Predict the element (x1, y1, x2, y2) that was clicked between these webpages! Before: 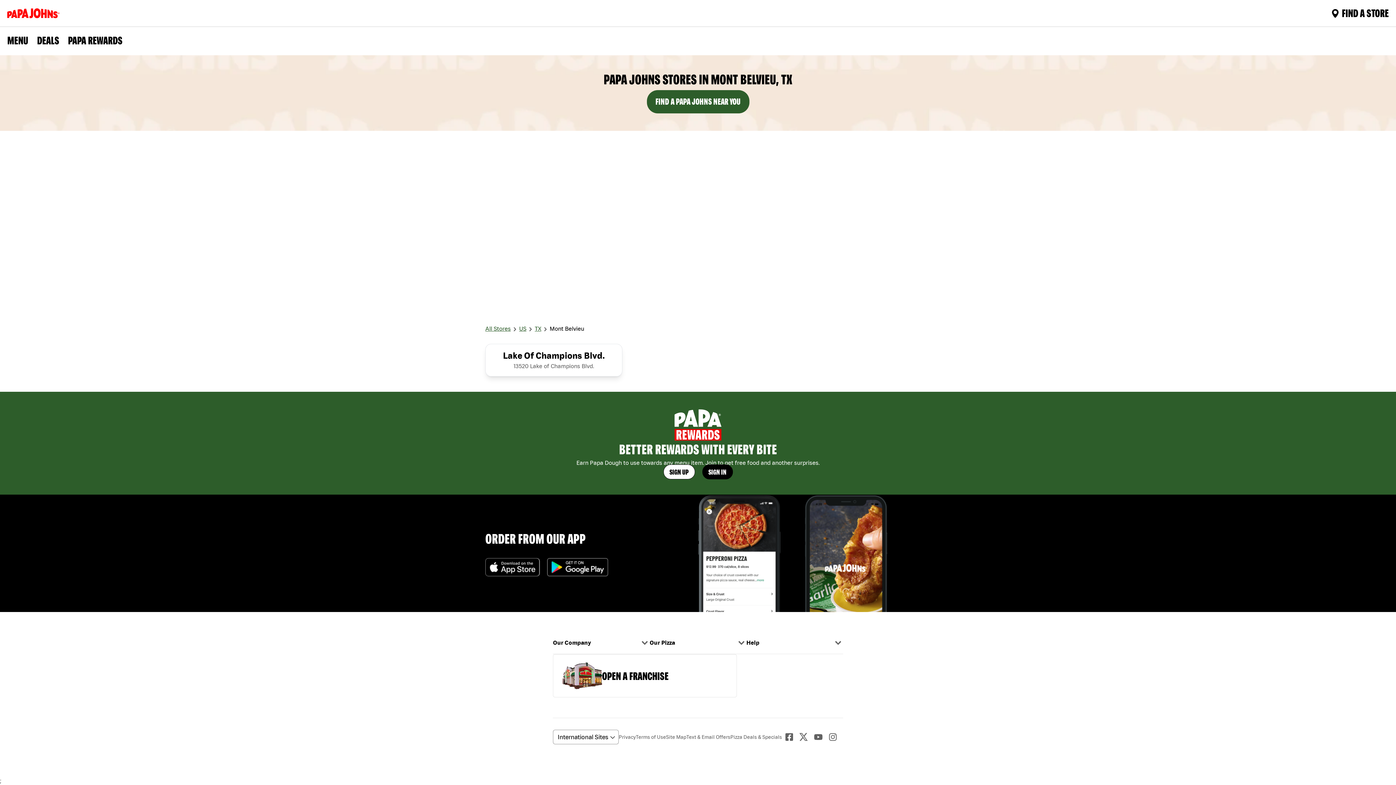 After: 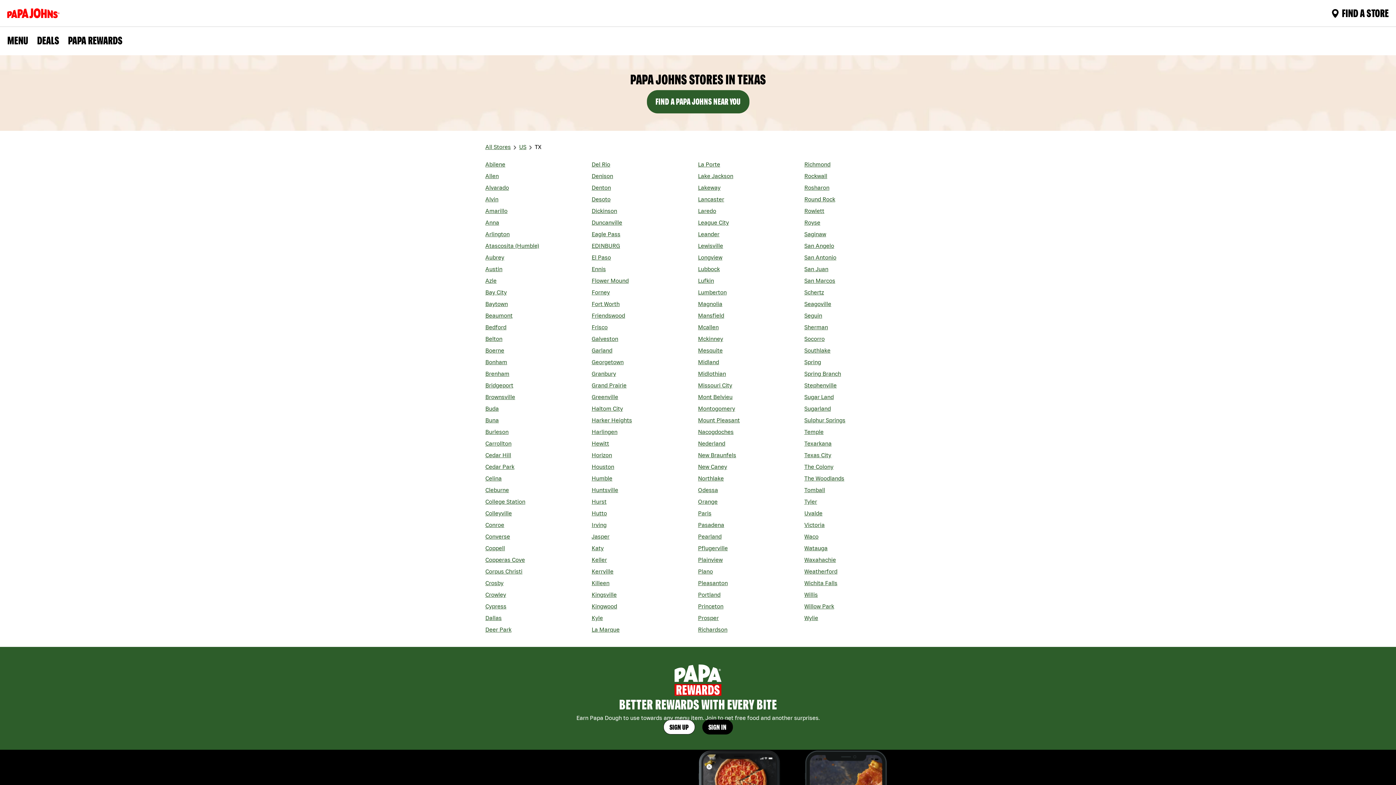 Action: label: TX bbox: (534, 325, 541, 331)